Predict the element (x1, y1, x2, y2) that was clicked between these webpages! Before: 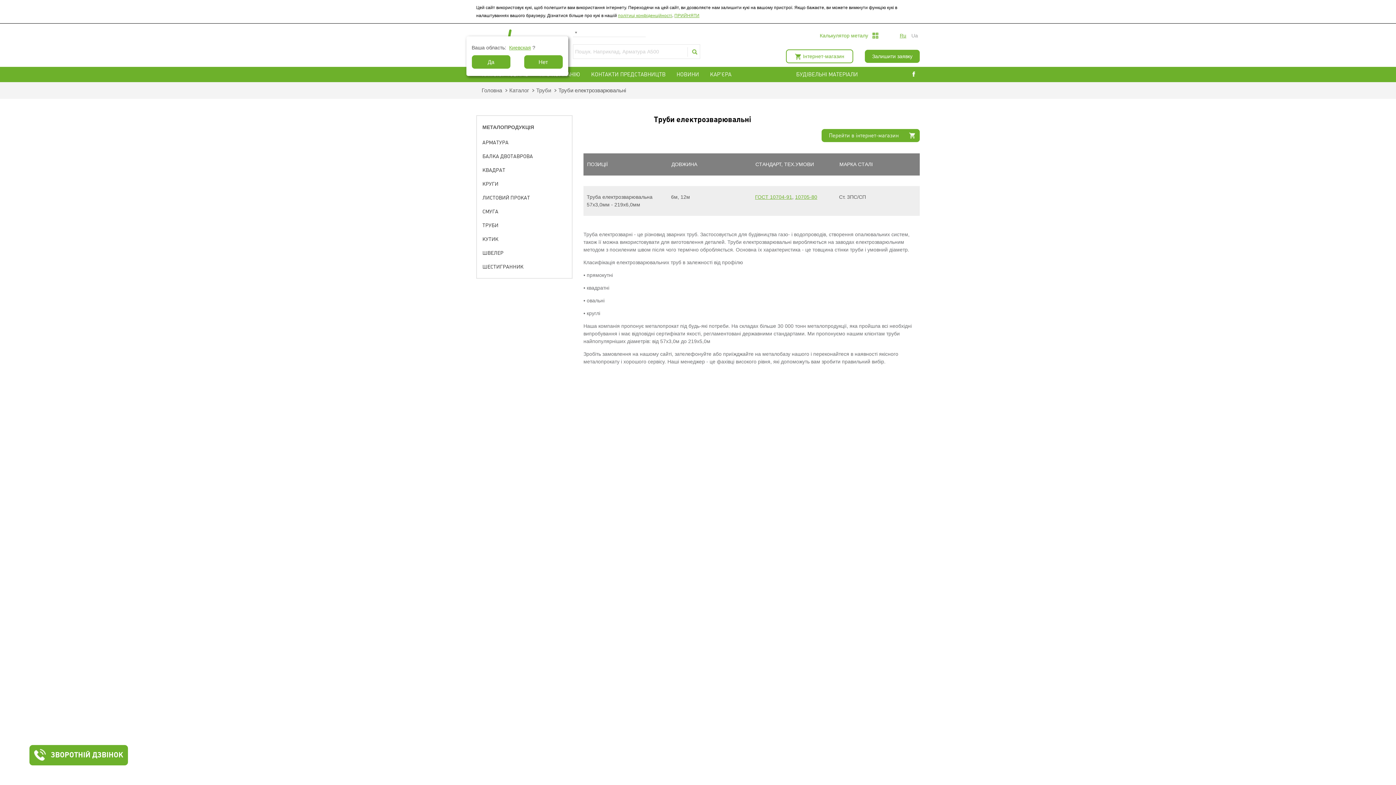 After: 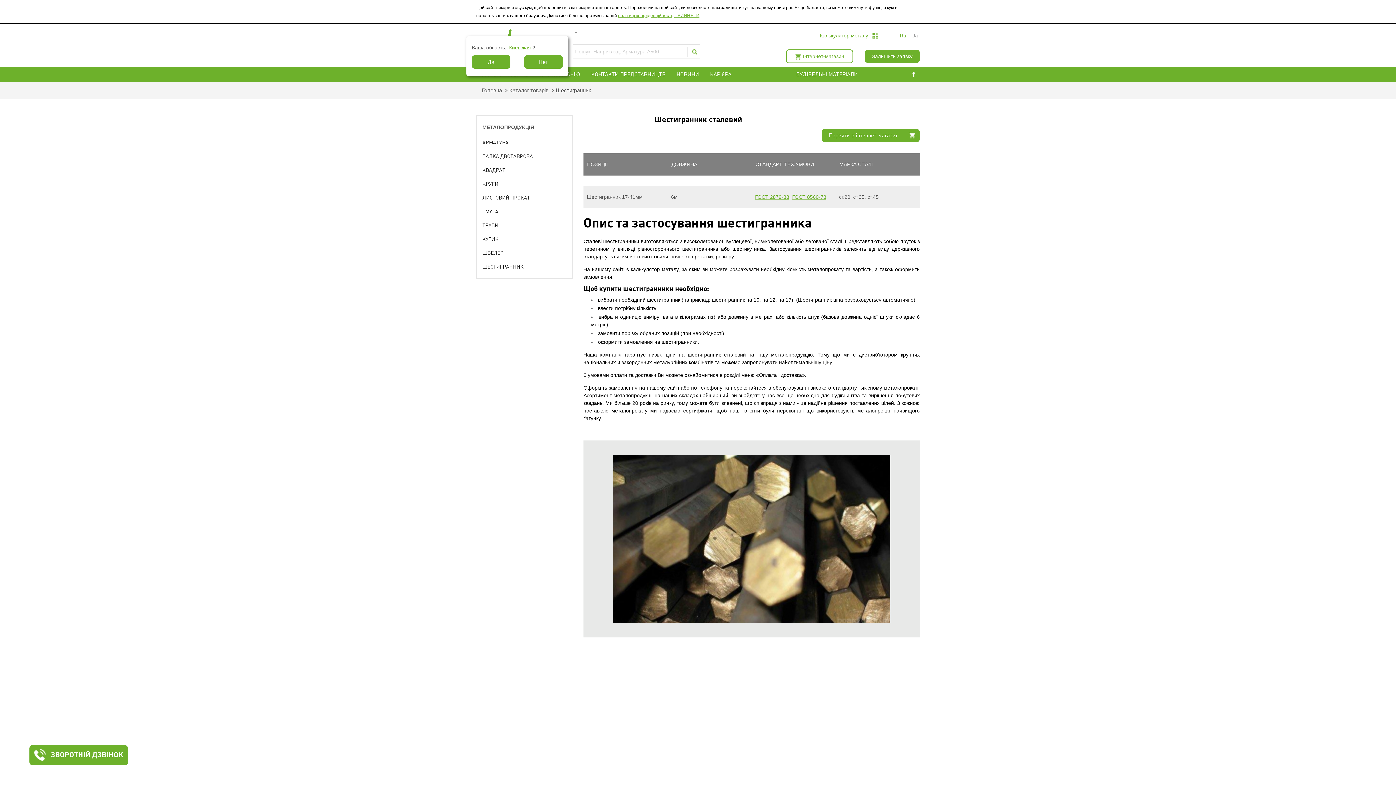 Action: bbox: (482, 264, 566, 269) label: ШЕСТИГРАННИК